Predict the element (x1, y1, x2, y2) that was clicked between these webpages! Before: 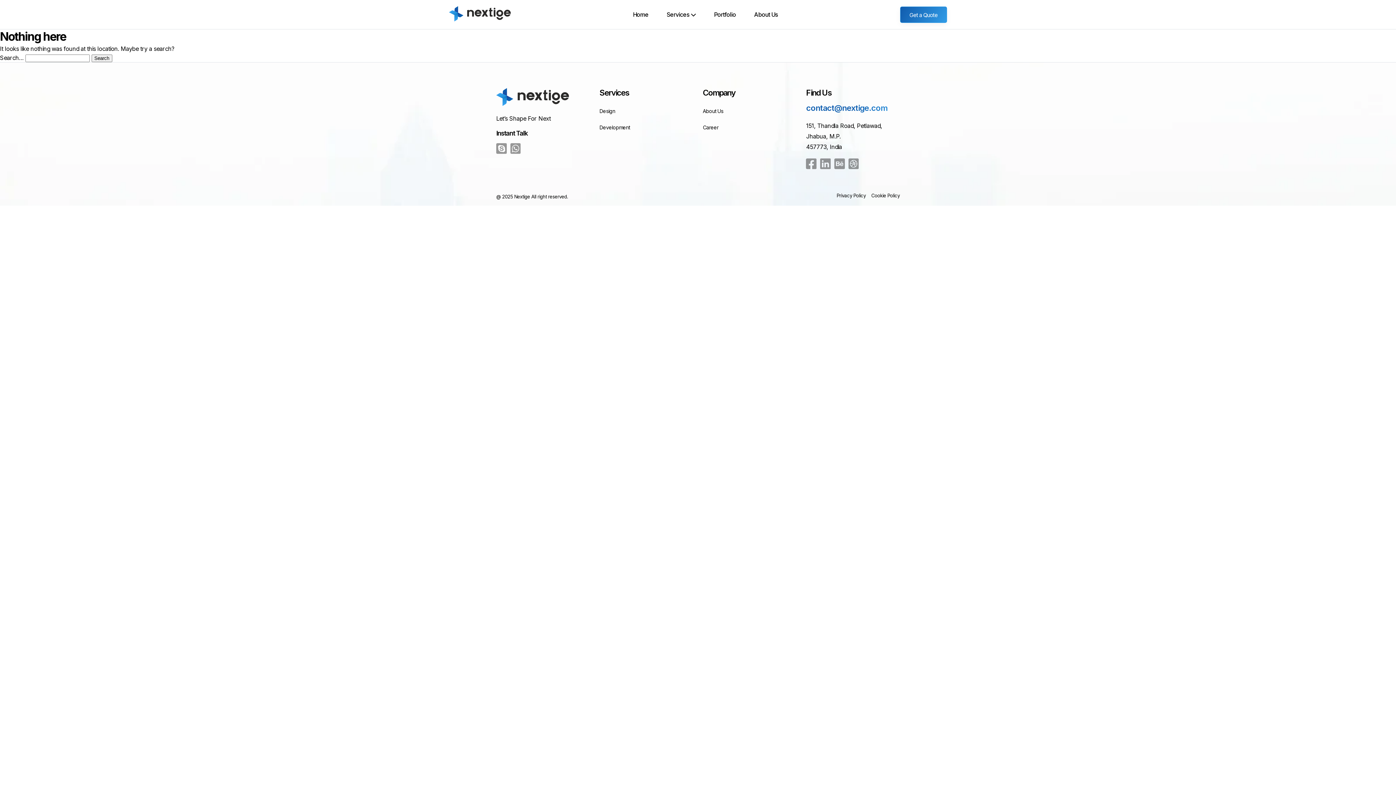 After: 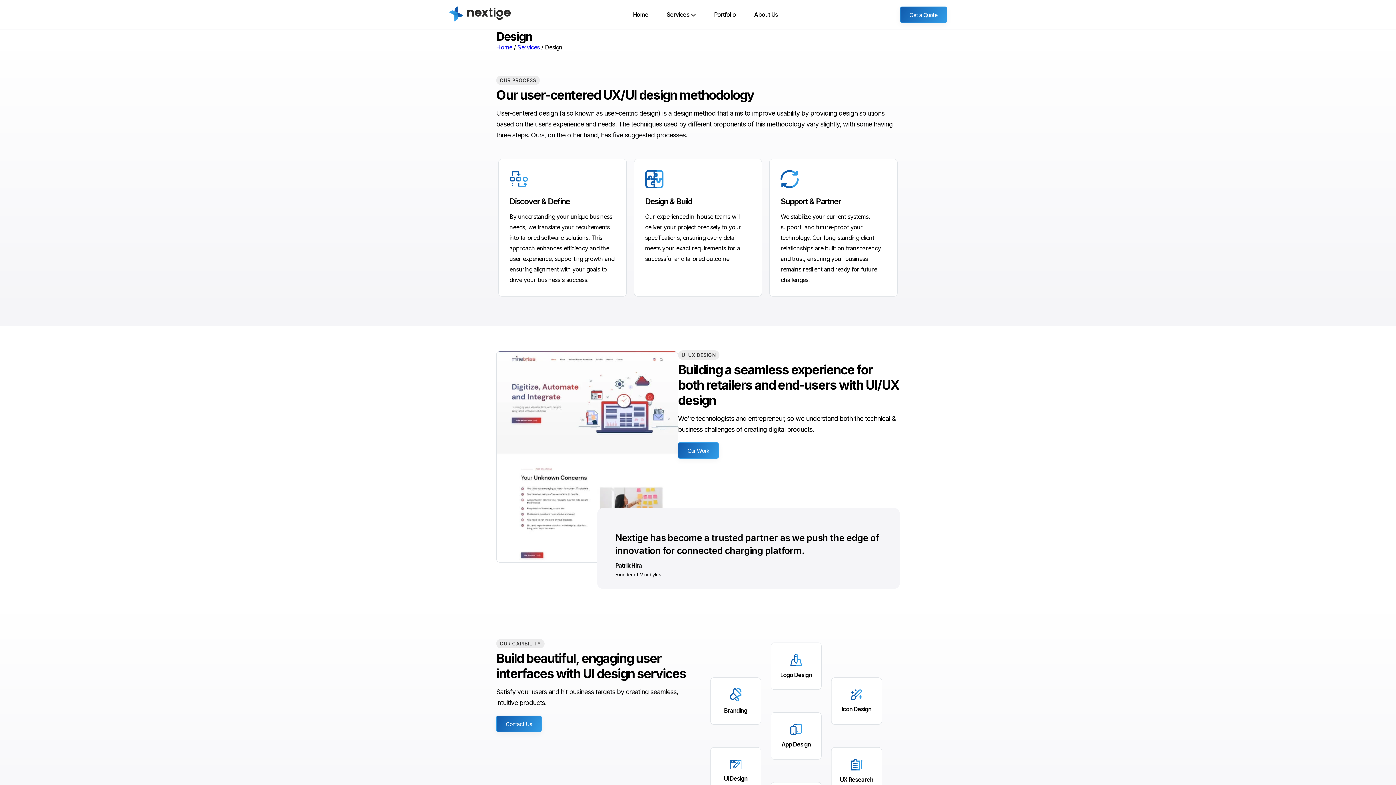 Action: label: Design bbox: (599, 102, 693, 119)